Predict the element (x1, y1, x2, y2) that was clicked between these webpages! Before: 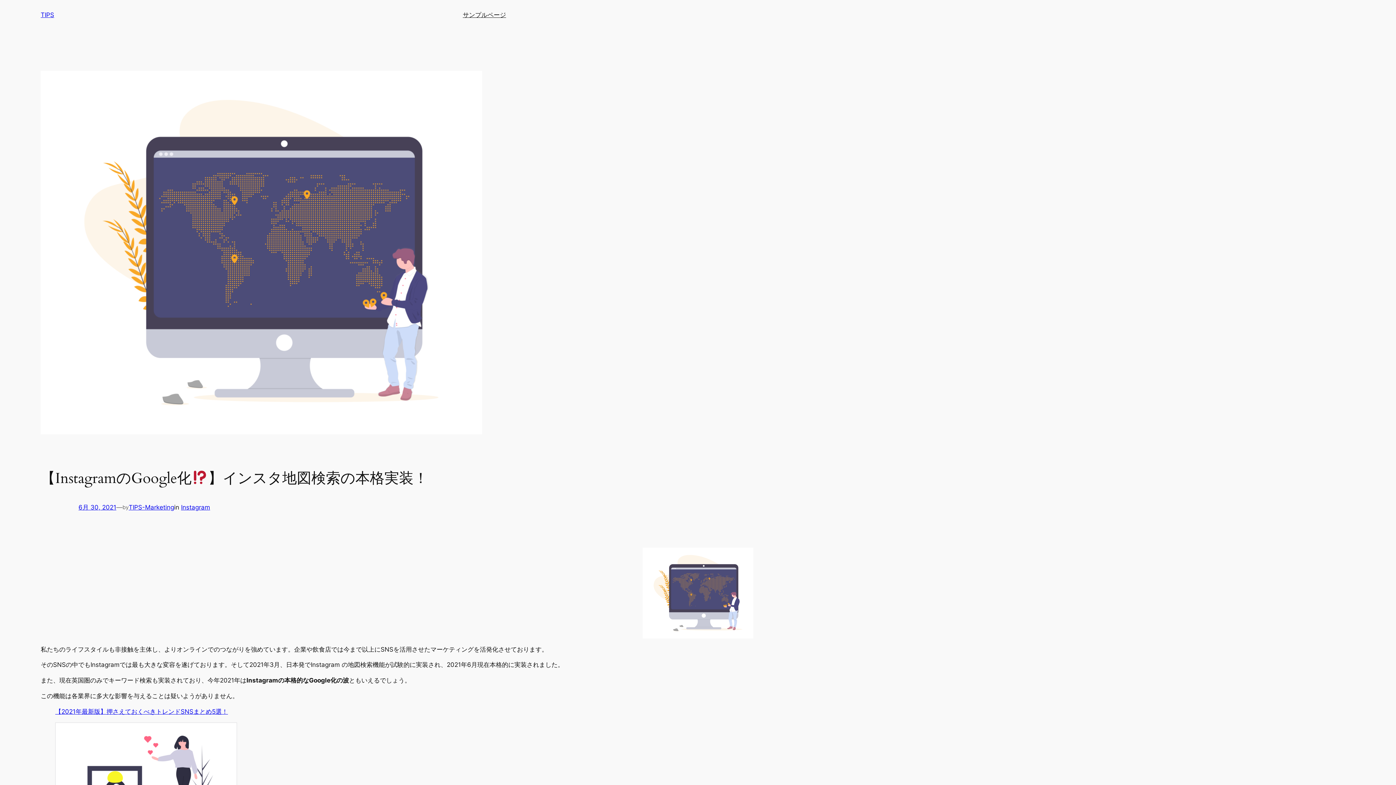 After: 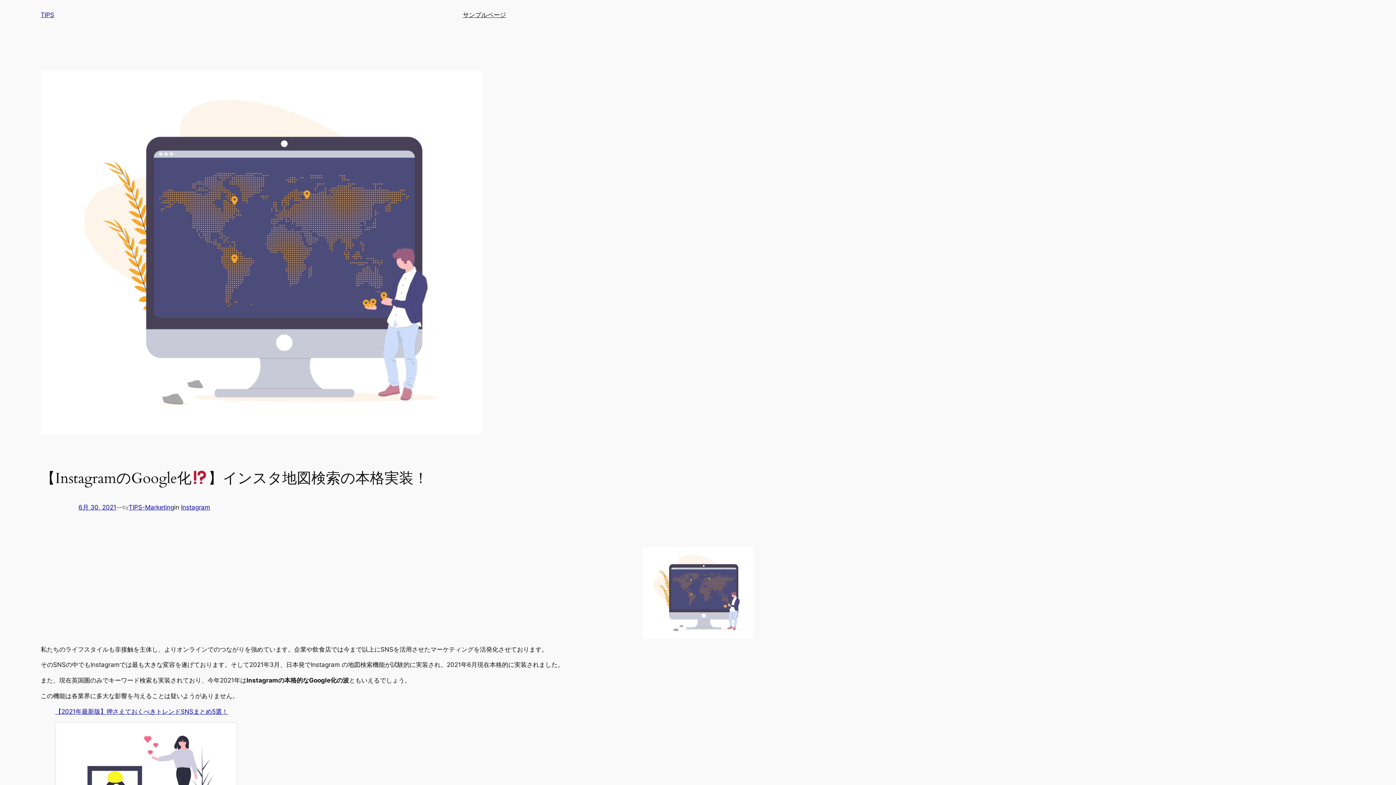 Action: bbox: (78, 504, 116, 511) label: 6月 30, 2021